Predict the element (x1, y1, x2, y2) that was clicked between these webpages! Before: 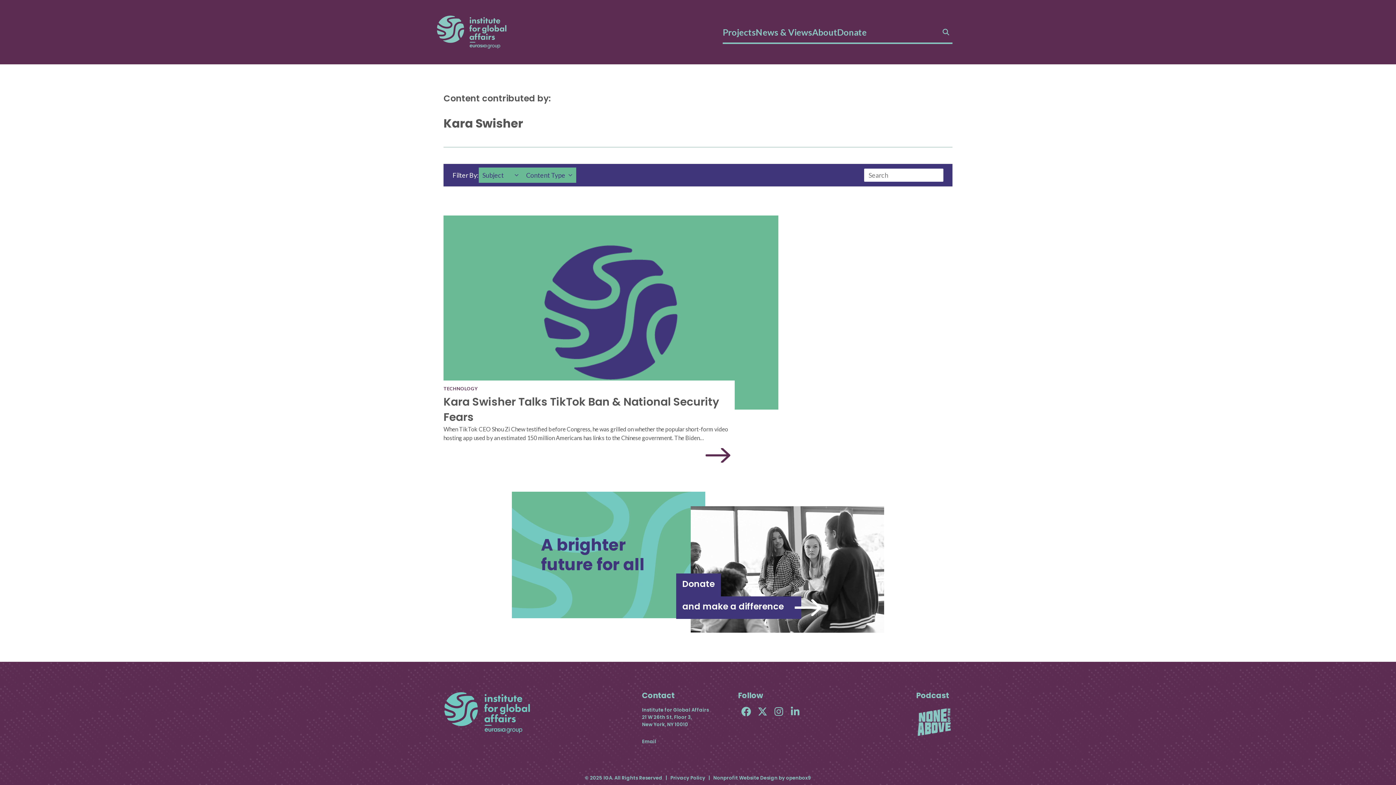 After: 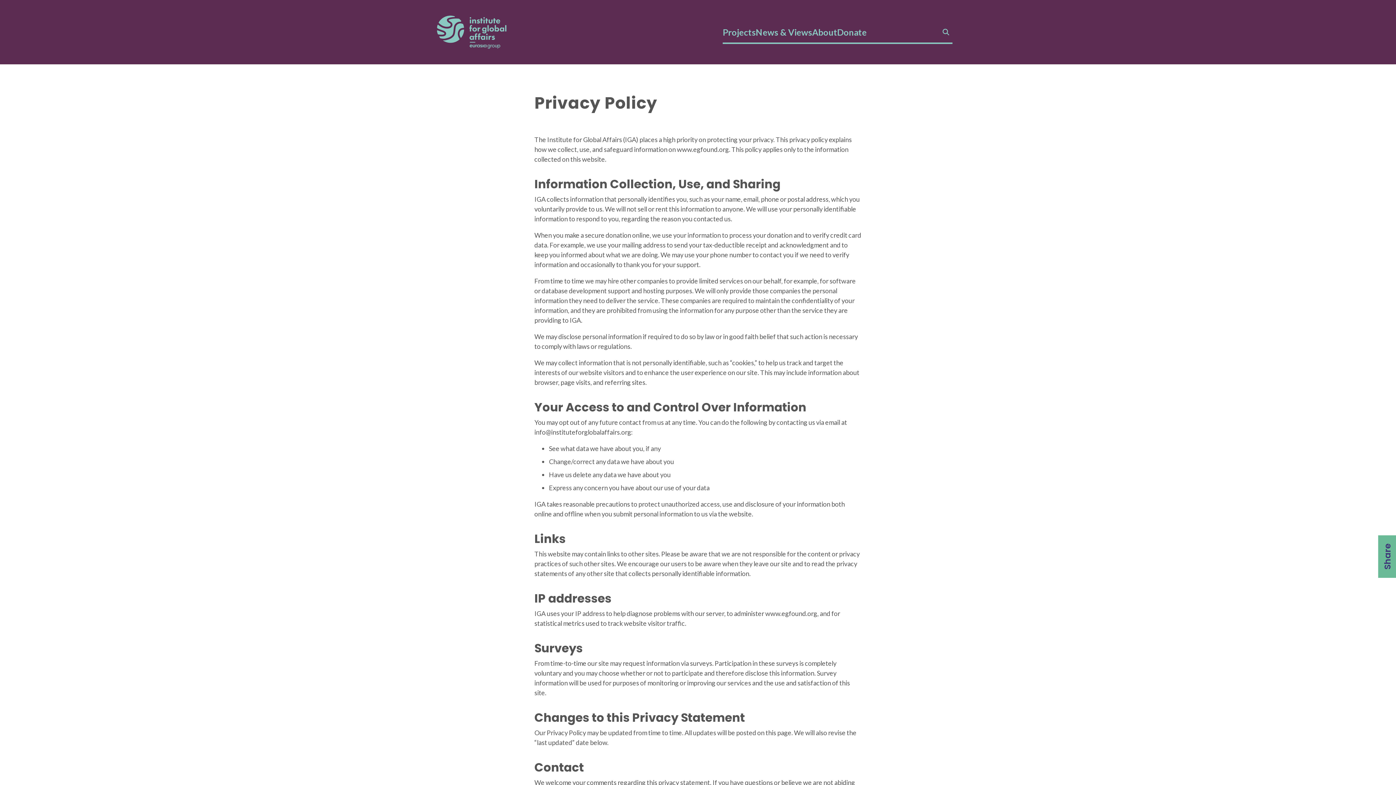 Action: label: Privacy Policy bbox: (670, 775, 705, 781)